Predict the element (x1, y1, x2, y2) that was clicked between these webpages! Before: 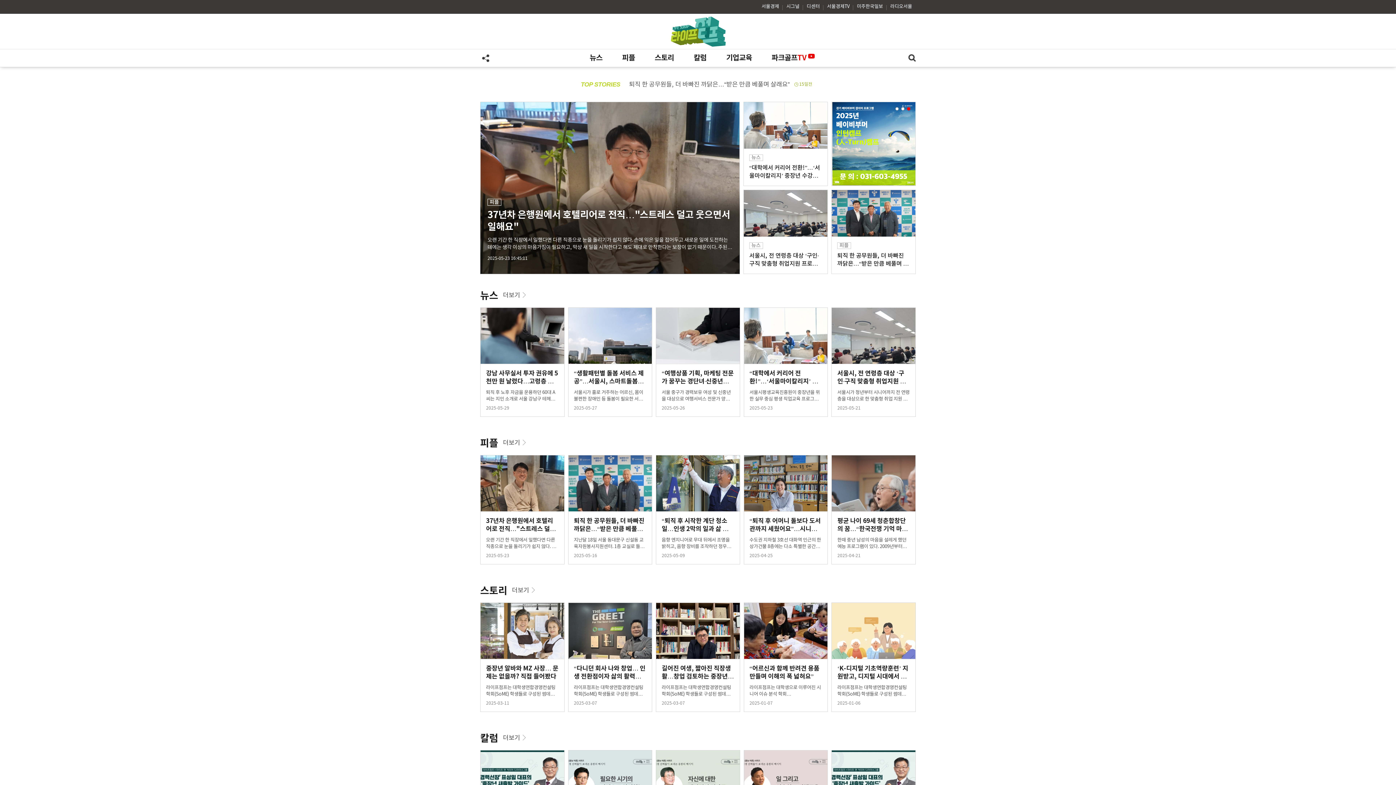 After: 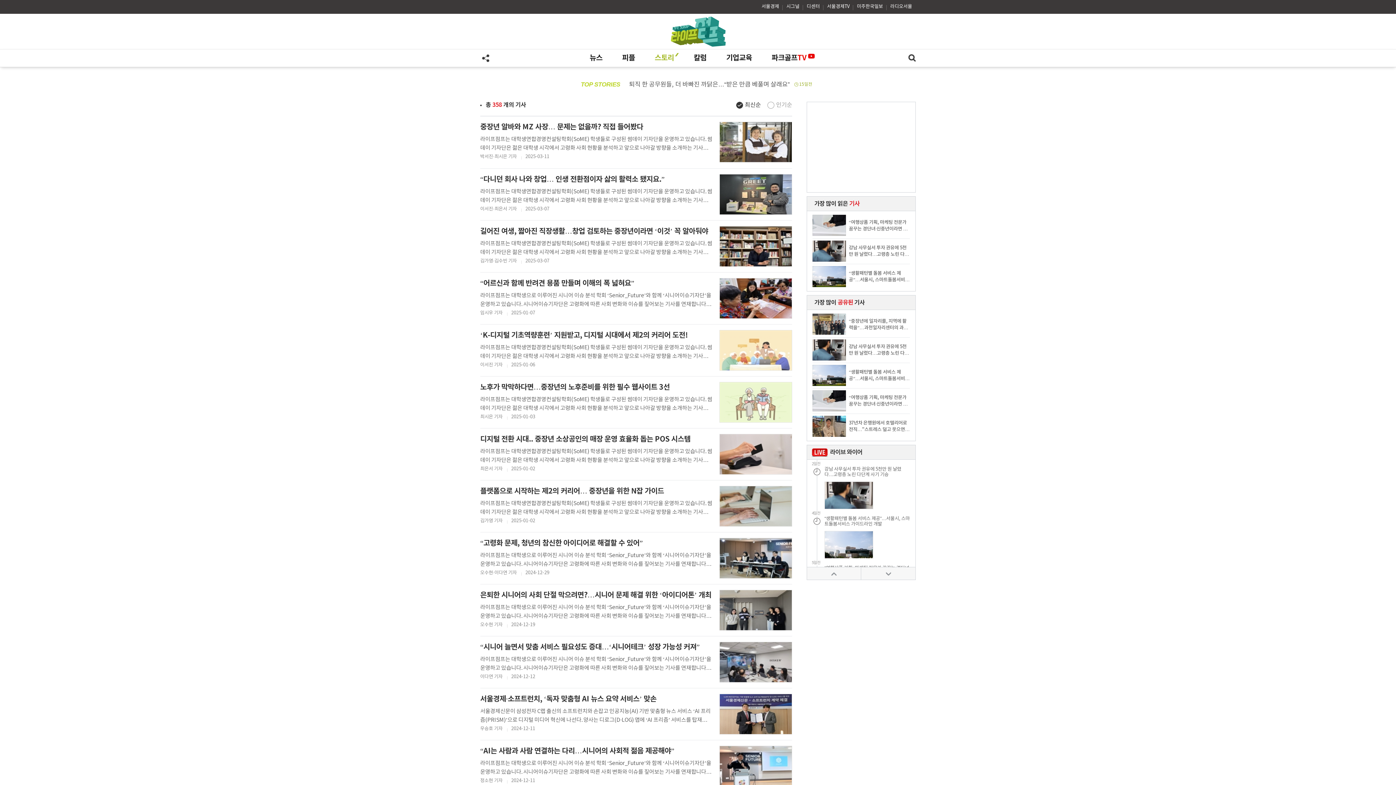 Action: bbox: (654, 49, 674, 66) label: 스토리